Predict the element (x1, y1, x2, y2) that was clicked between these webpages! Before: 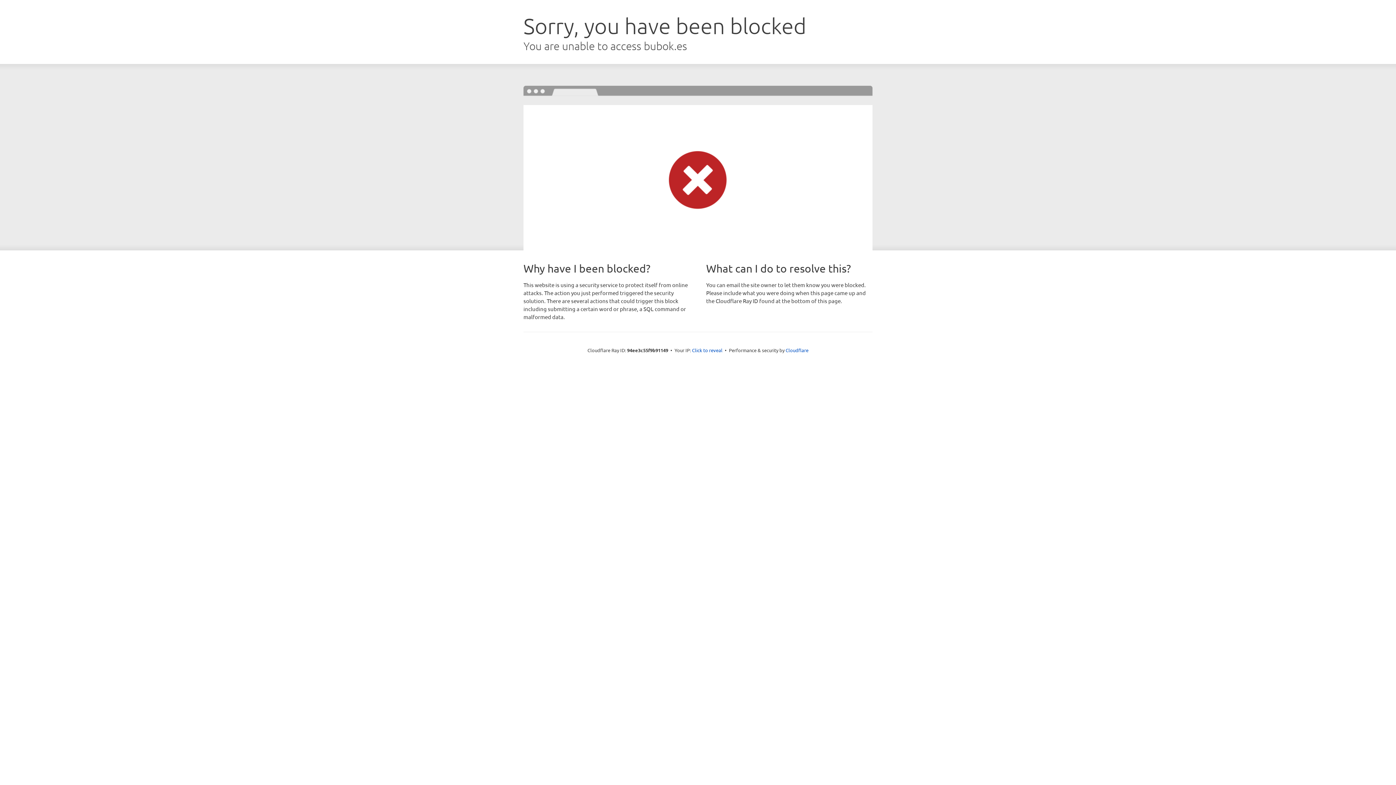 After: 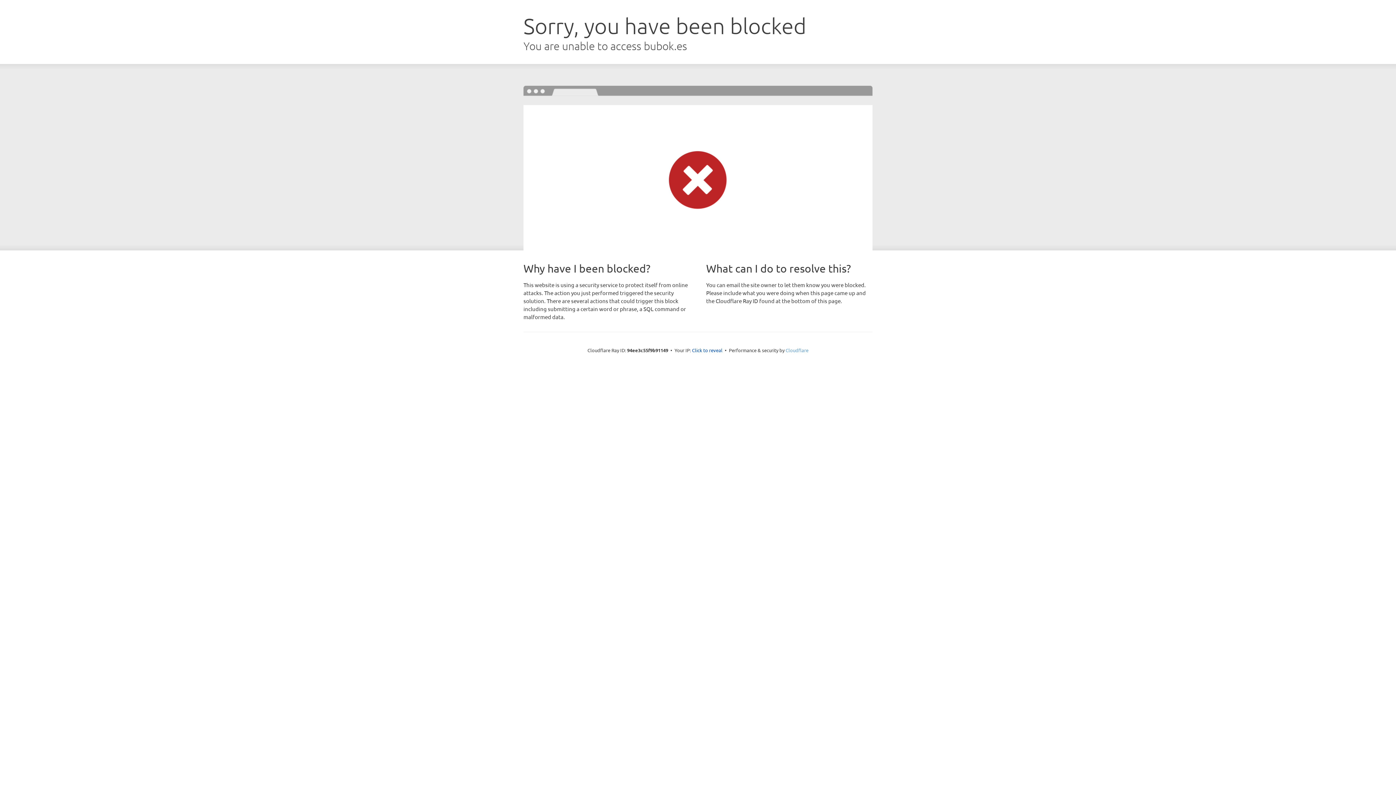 Action: bbox: (785, 347, 808, 353) label: Cloudflare